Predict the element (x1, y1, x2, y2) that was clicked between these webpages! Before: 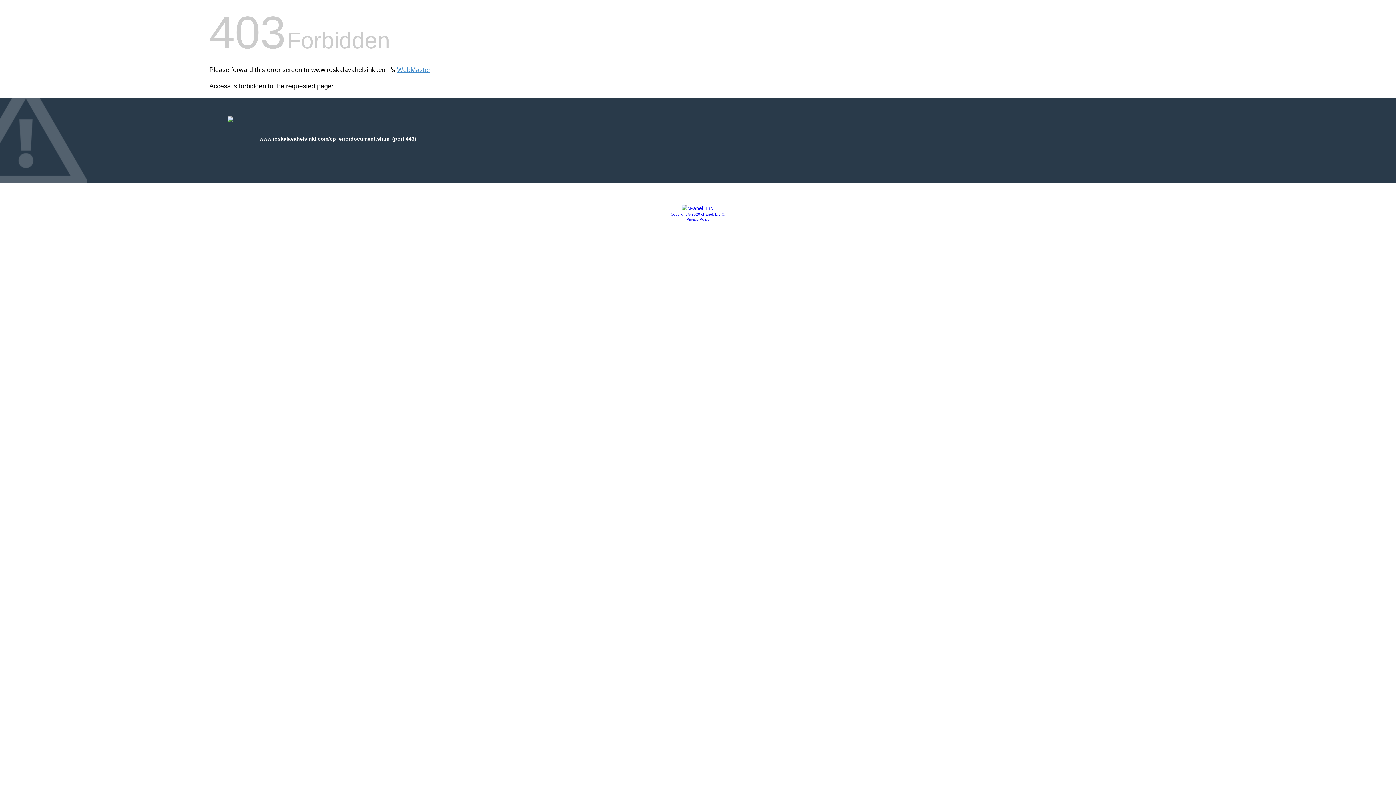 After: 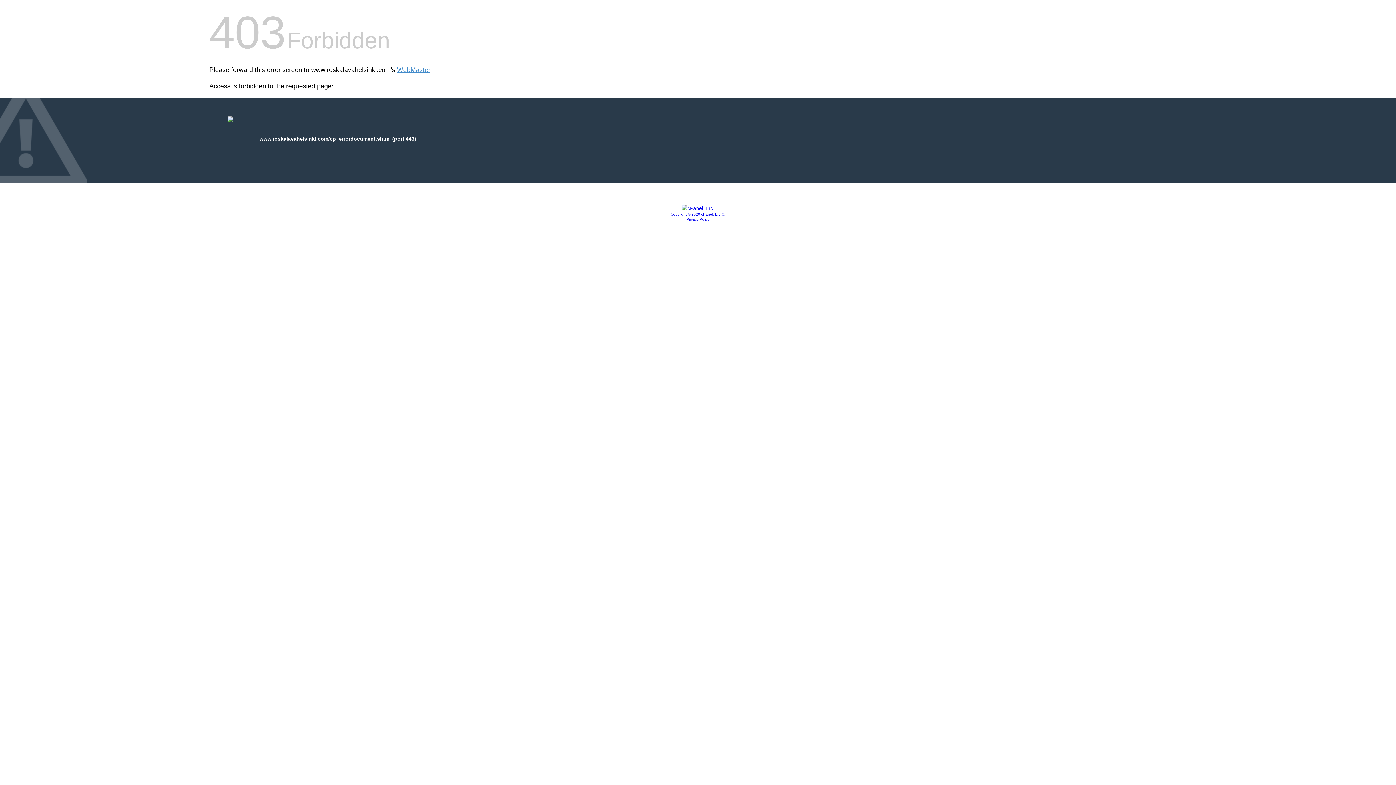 Action: label: Privacy Policy bbox: (686, 217, 709, 221)